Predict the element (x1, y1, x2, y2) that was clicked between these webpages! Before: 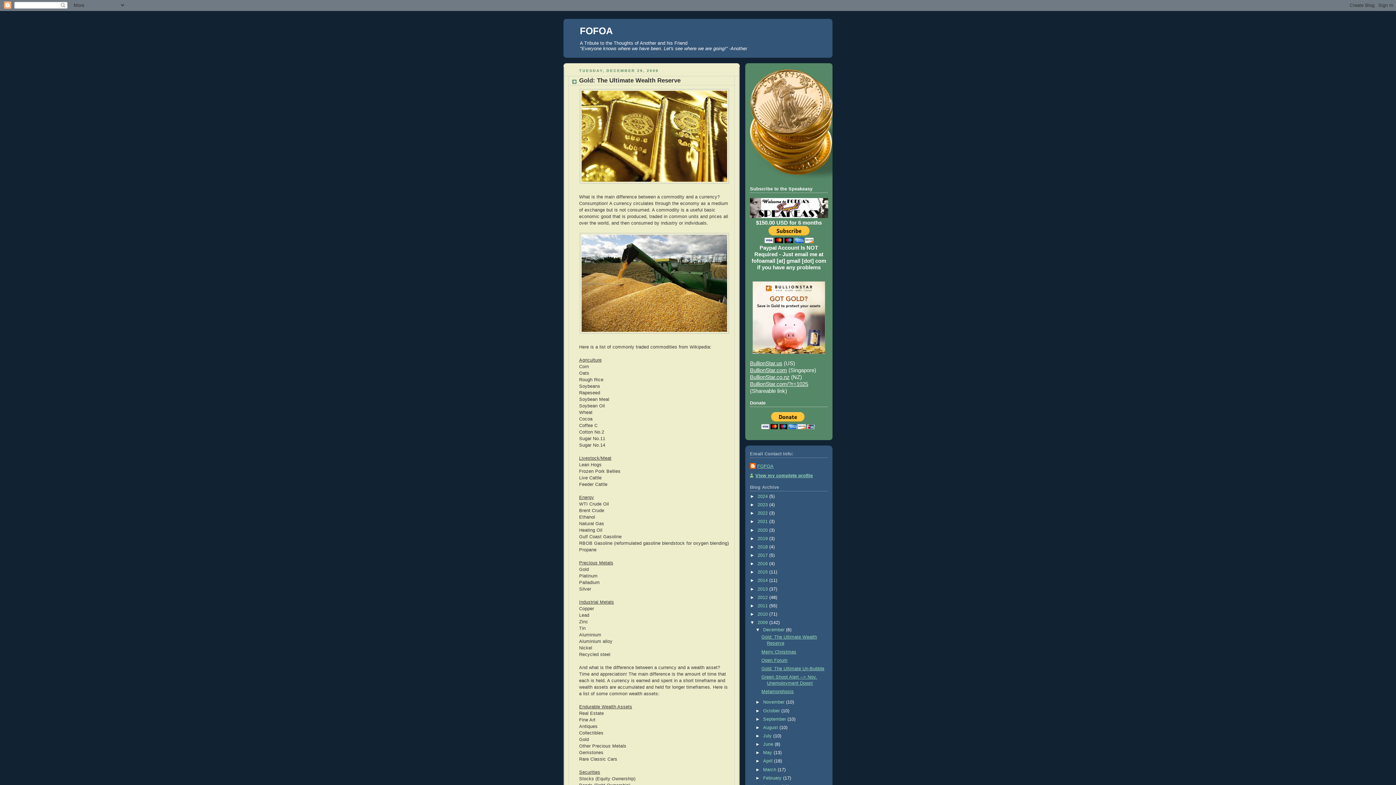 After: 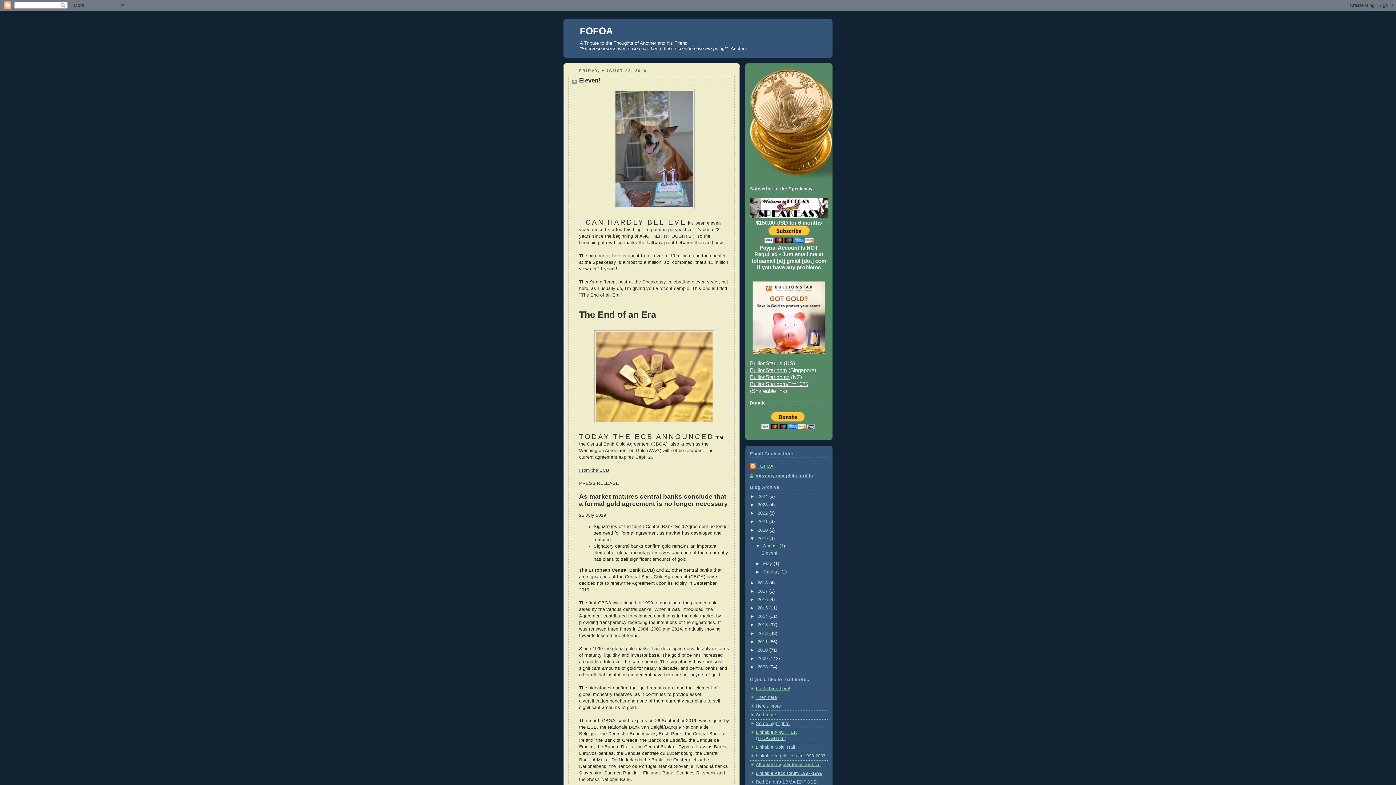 Action: label: 2019  bbox: (757, 536, 769, 541)